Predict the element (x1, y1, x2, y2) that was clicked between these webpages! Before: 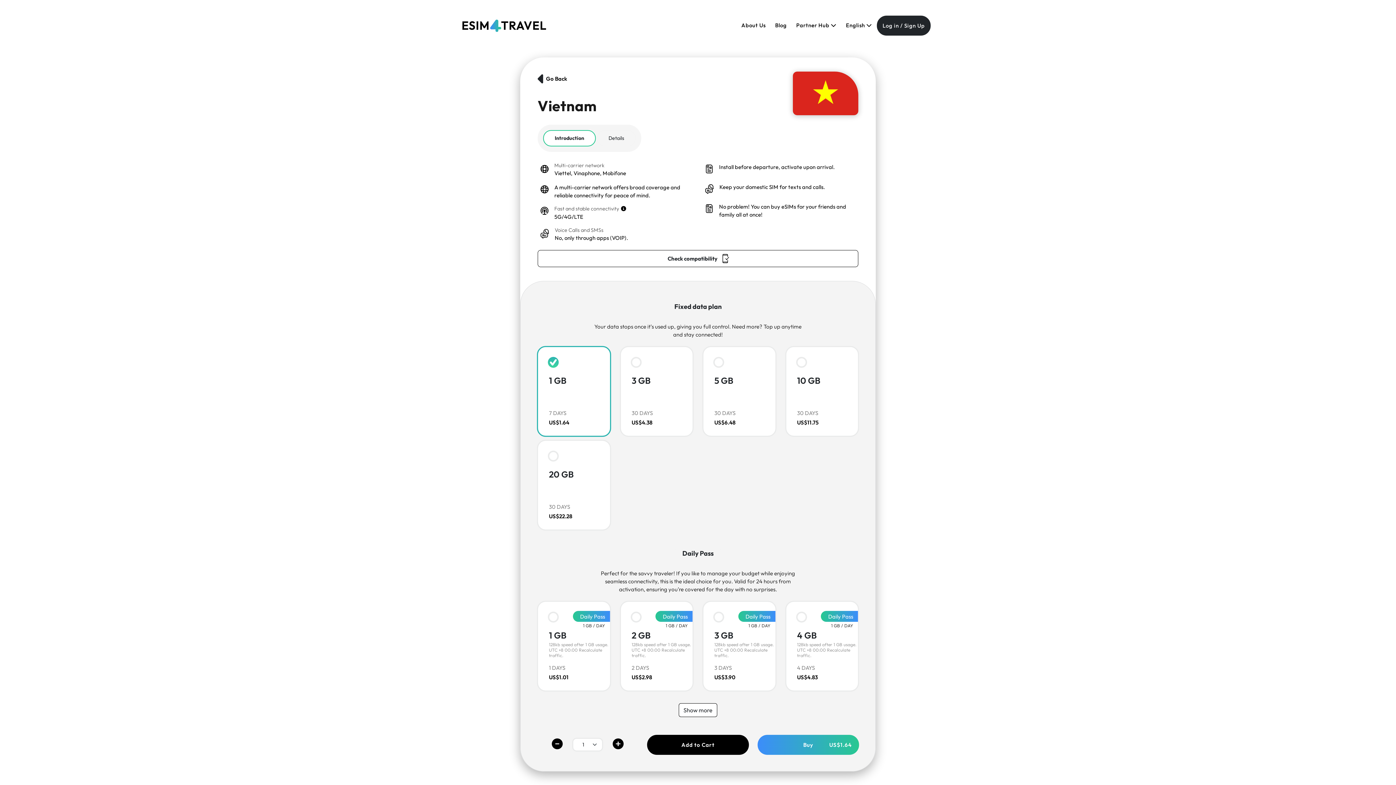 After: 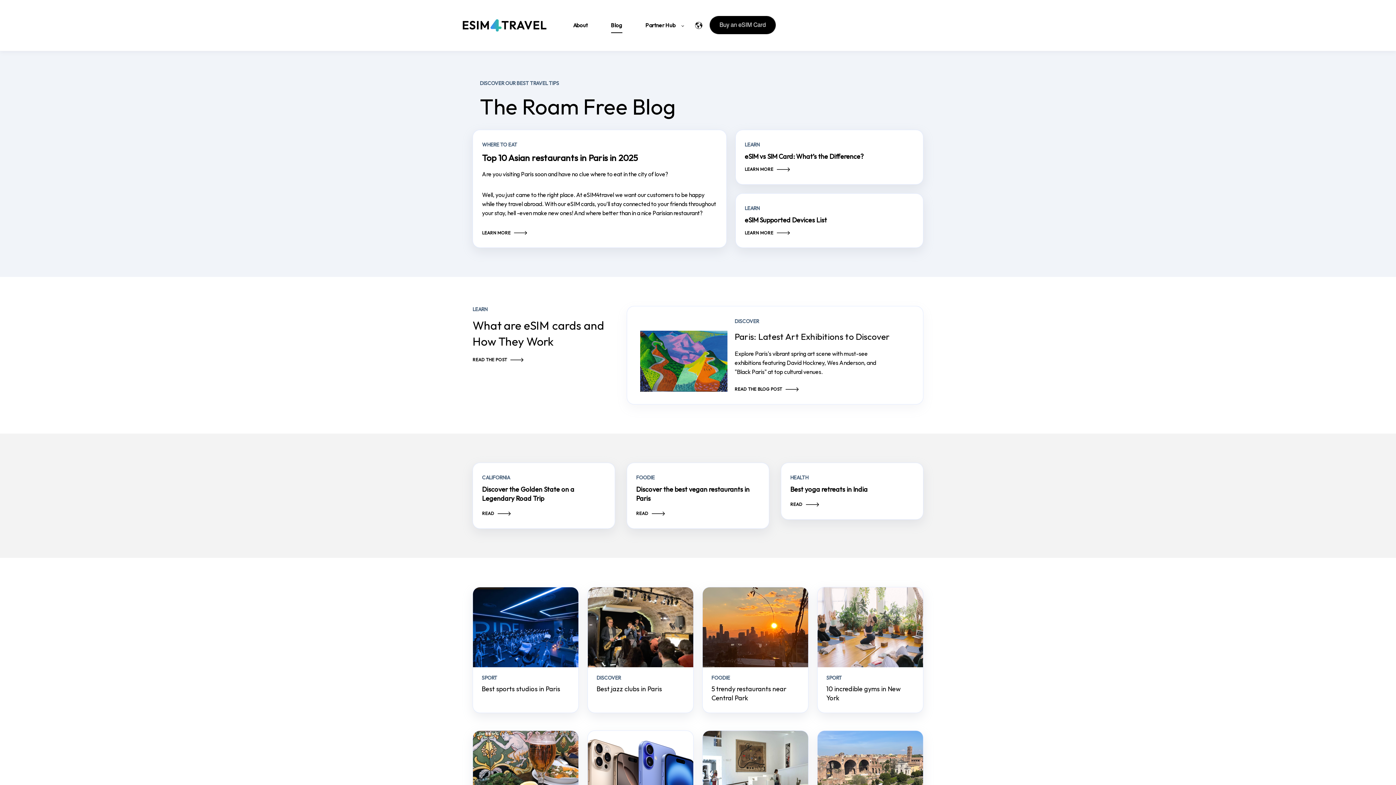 Action: bbox: (774, 19, 796, 26) label: Blog